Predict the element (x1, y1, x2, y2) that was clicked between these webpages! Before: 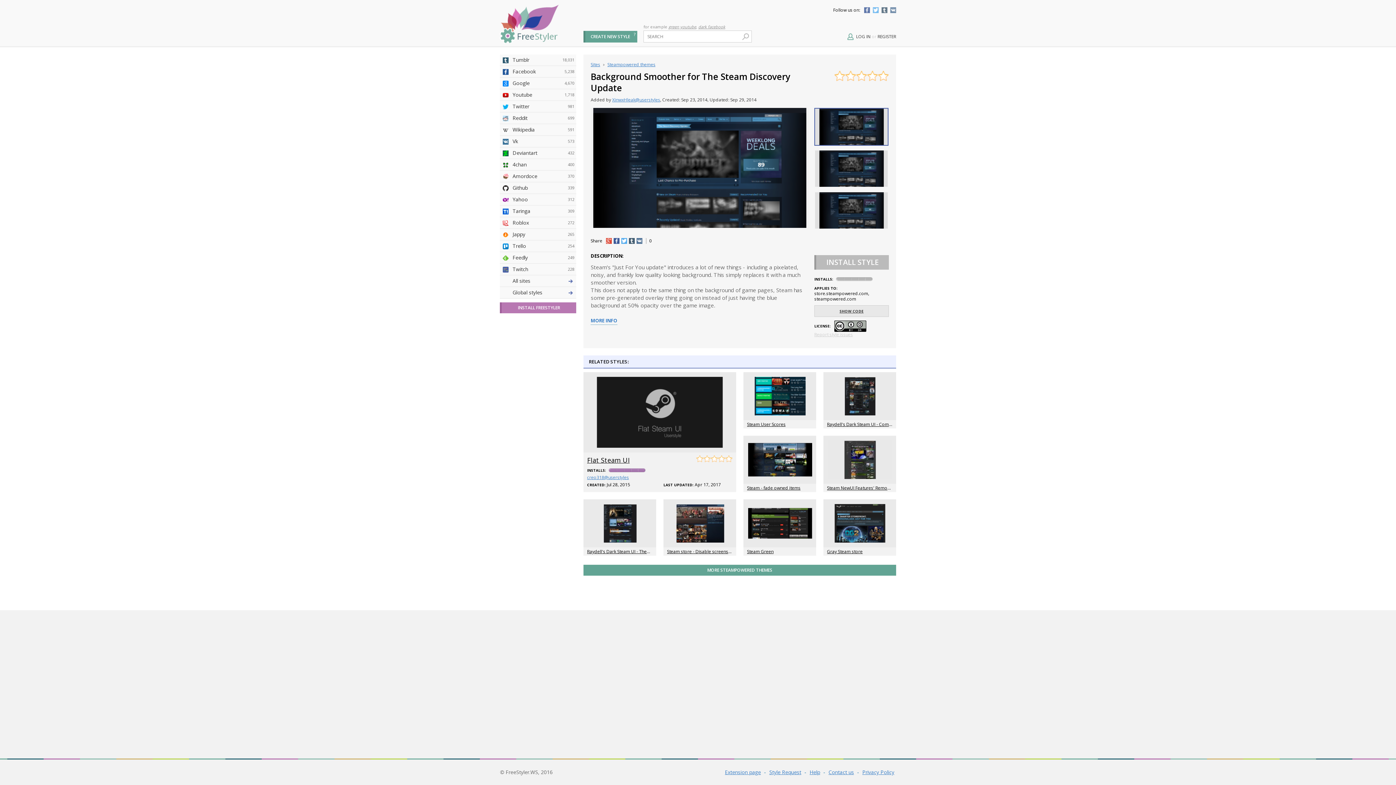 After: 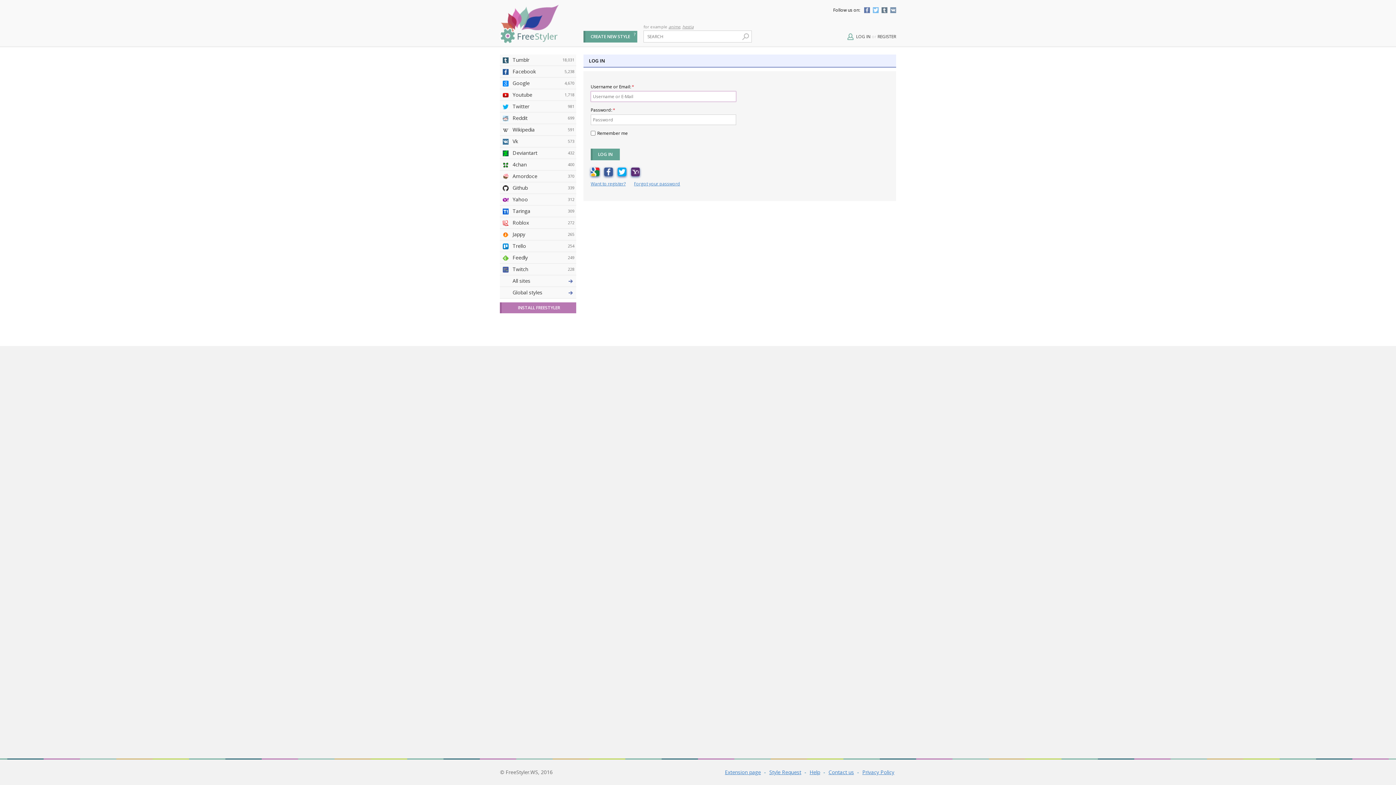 Action: bbox: (583, 30, 637, 42) label: CREATE NEW STYLE